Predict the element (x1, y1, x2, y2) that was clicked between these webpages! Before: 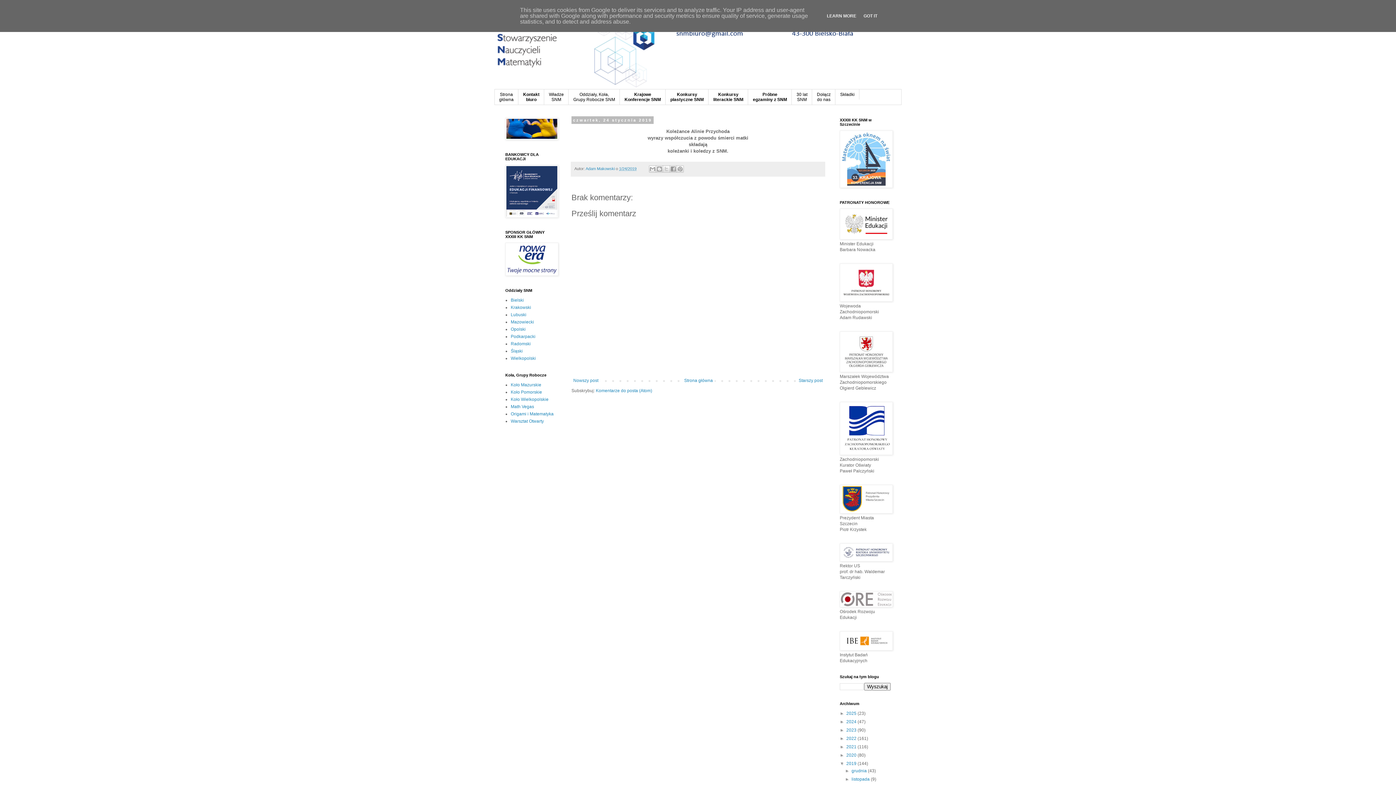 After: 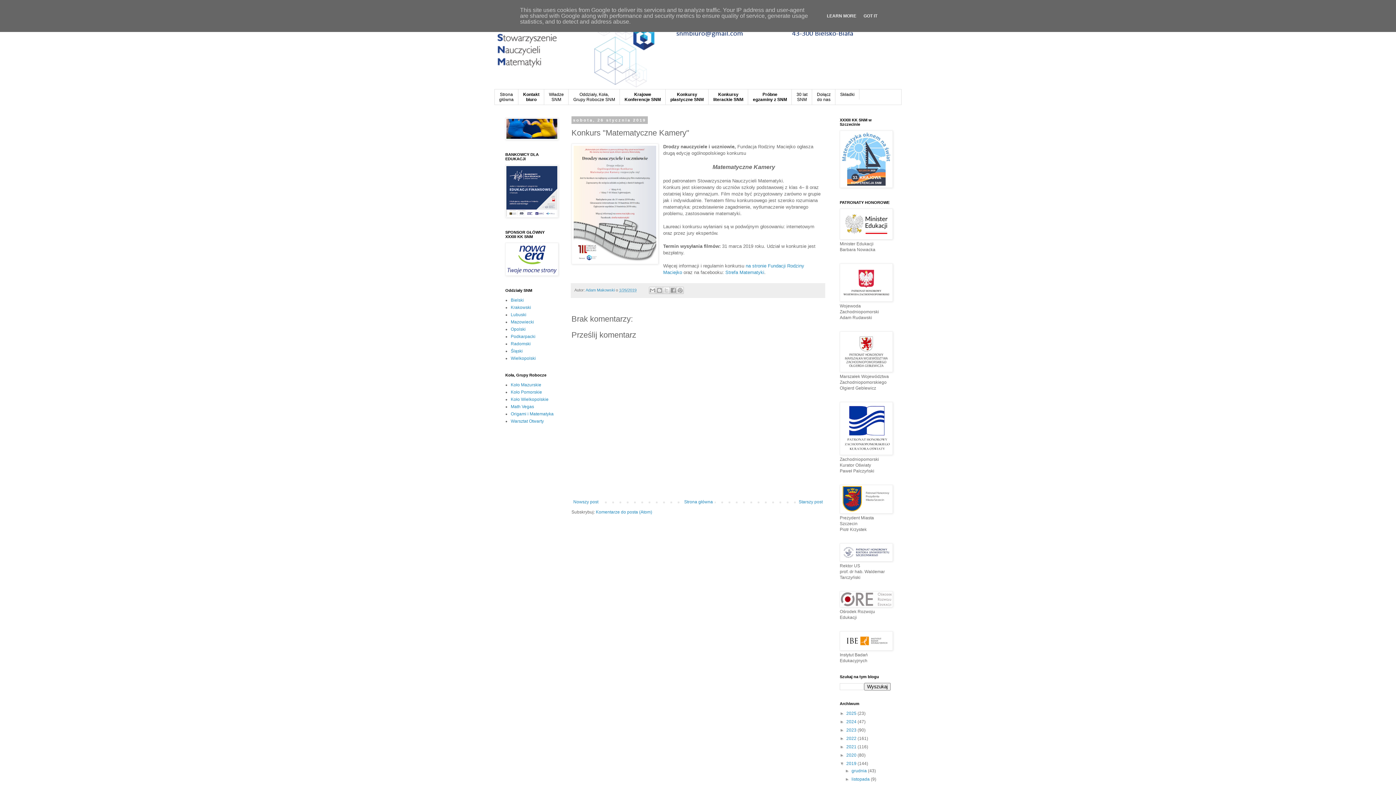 Action: bbox: (571, 376, 600, 385) label: Nowszy post